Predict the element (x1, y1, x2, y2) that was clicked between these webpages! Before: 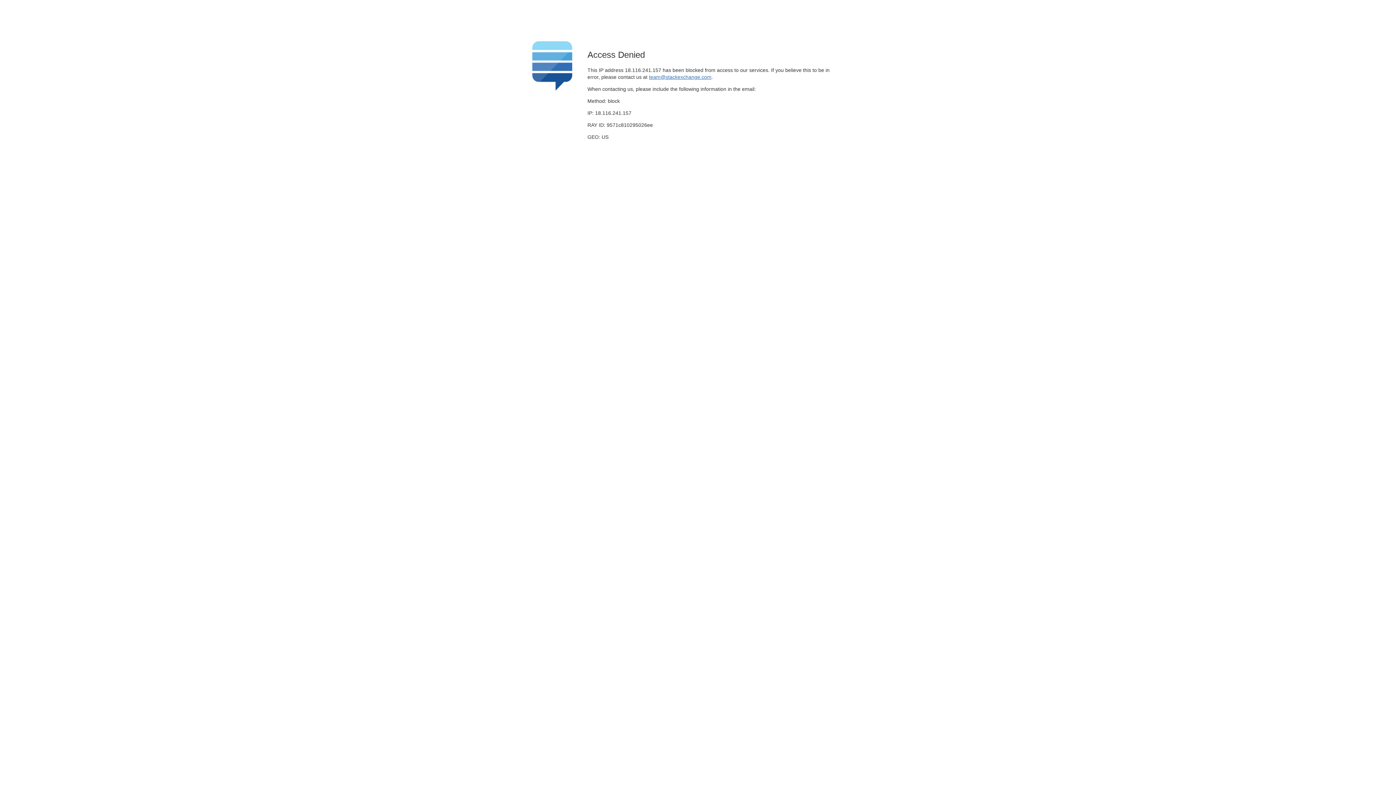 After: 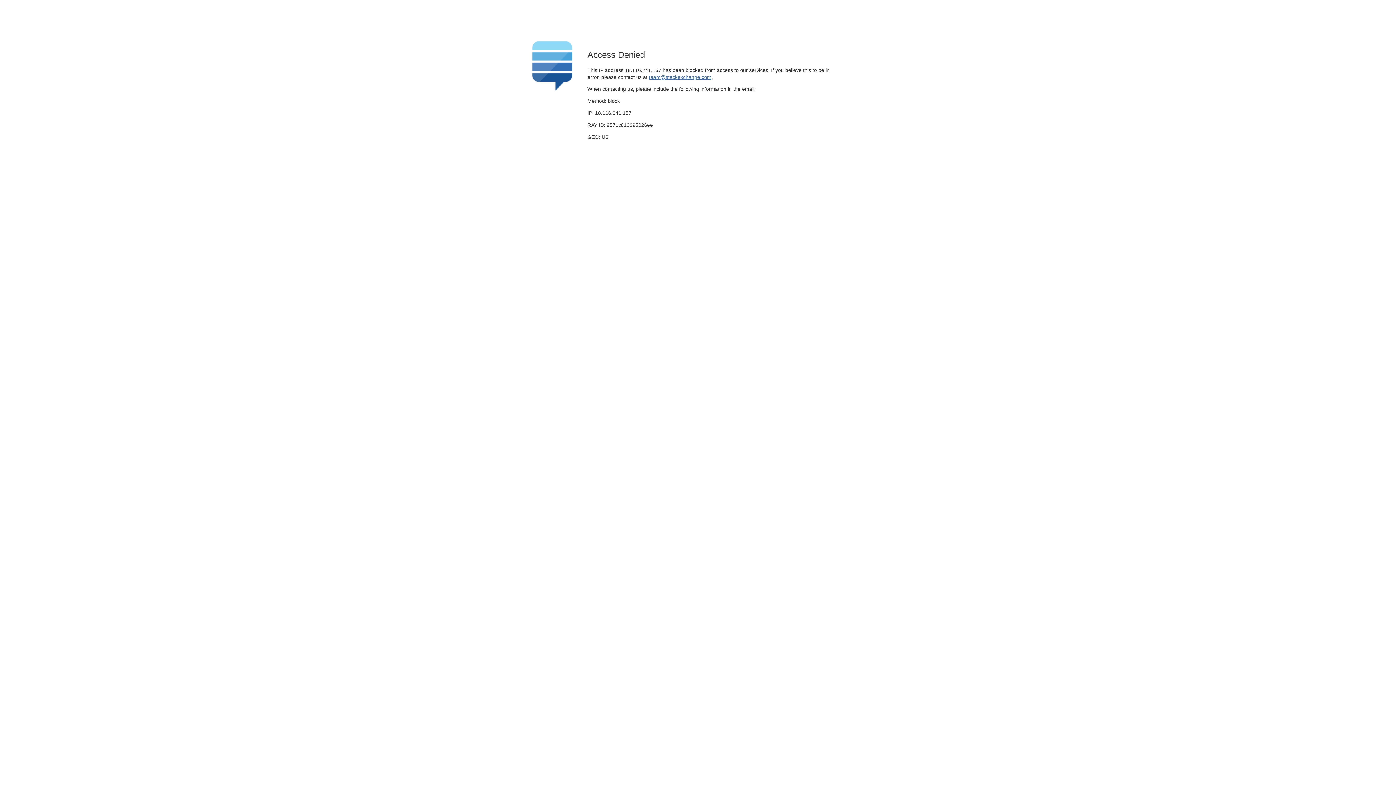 Action: label: team@stackexchange.com bbox: (649, 74, 711, 79)